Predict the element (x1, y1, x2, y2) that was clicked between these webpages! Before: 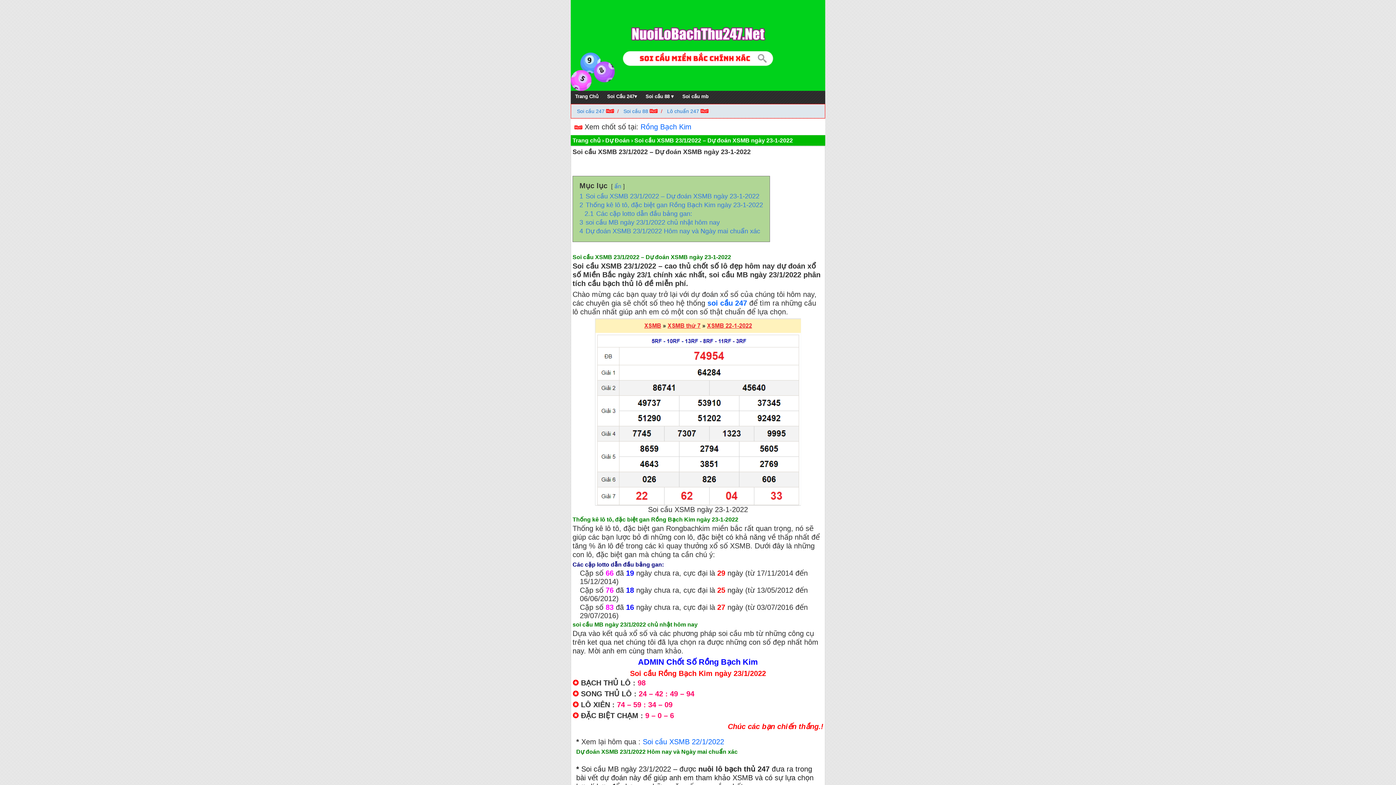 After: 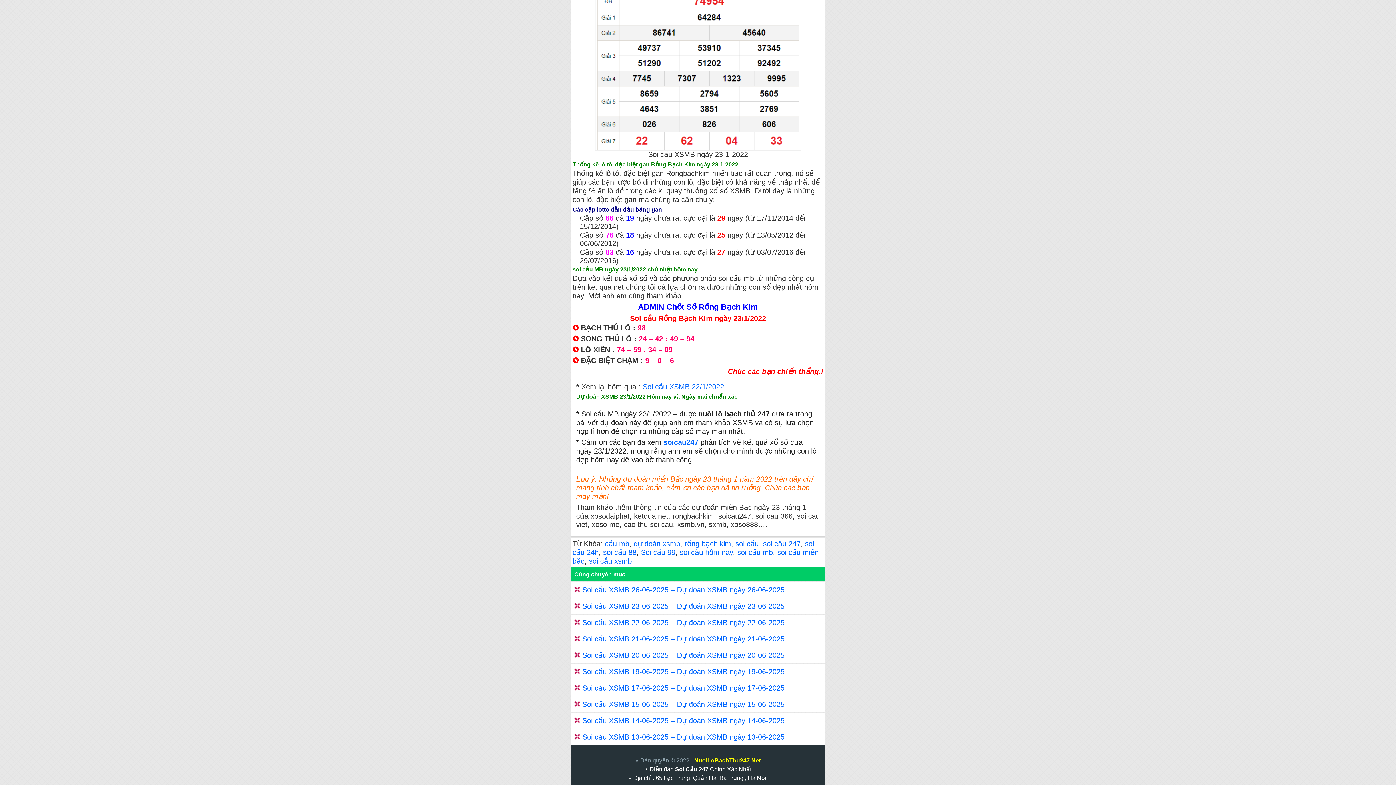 Action: bbox: (579, 201, 763, 208) label: 2 Thống kê lô tô, đặc biệt gan Rồng Bạch Kim ngày 23-1-2022